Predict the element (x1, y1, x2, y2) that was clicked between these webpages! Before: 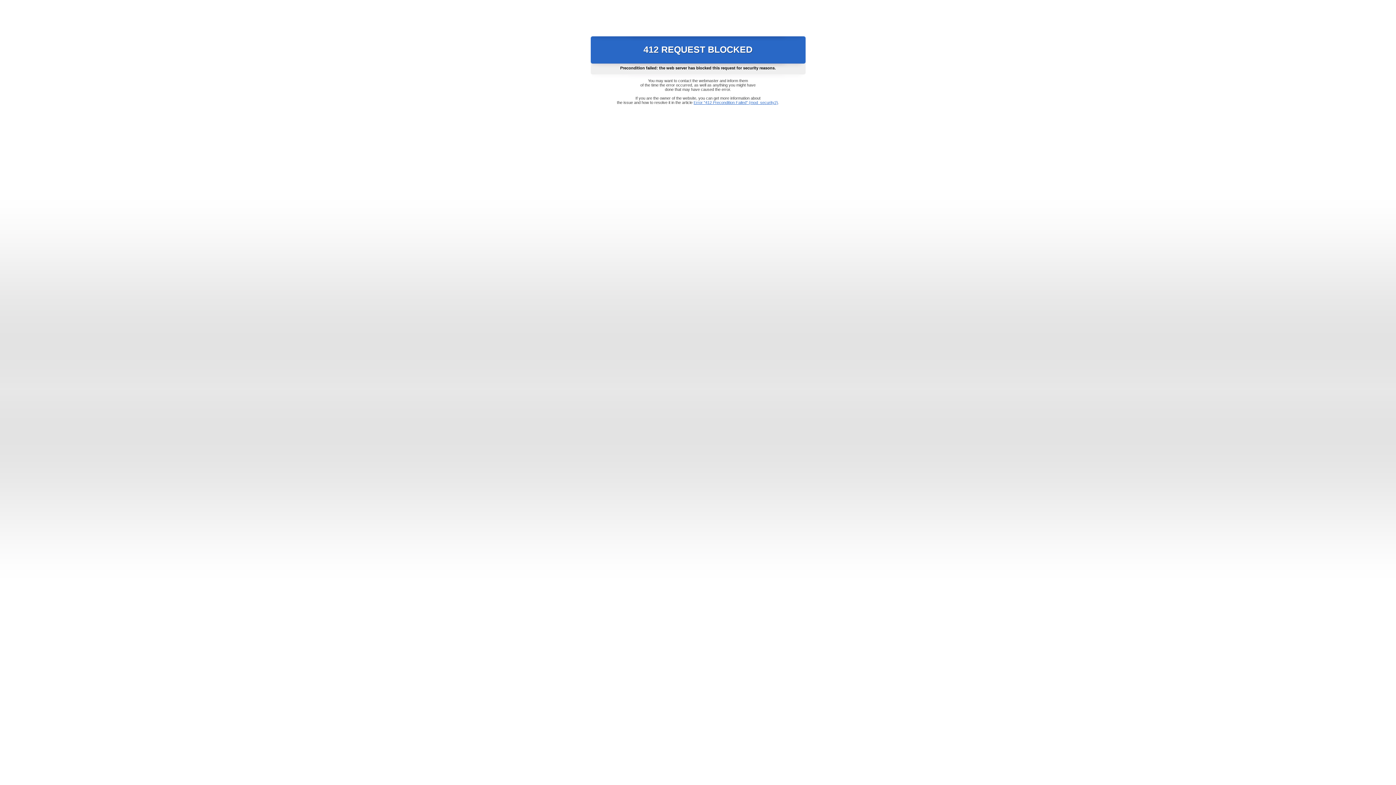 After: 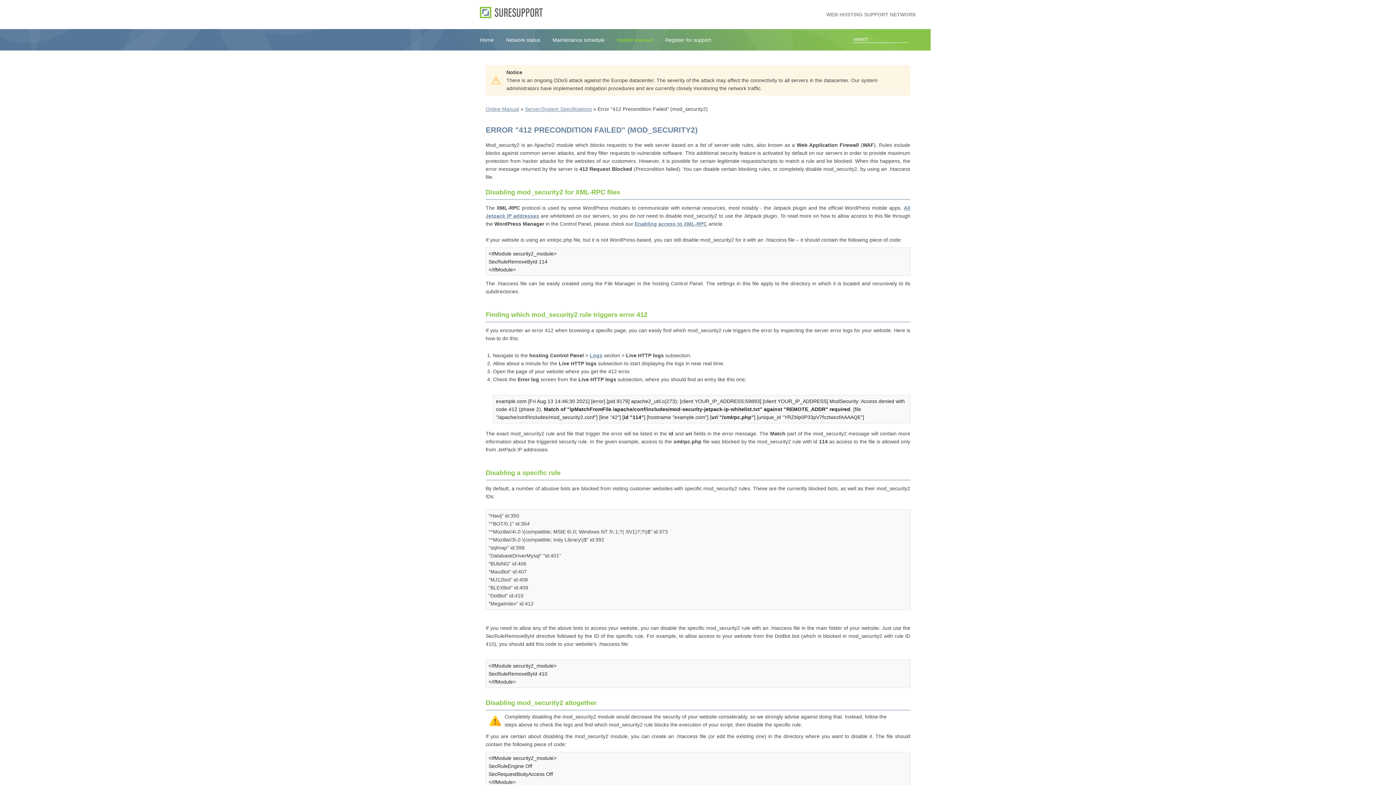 Action: label: Error "412 Precondition Failed" (mod_security2) bbox: (693, 100, 778, 104)